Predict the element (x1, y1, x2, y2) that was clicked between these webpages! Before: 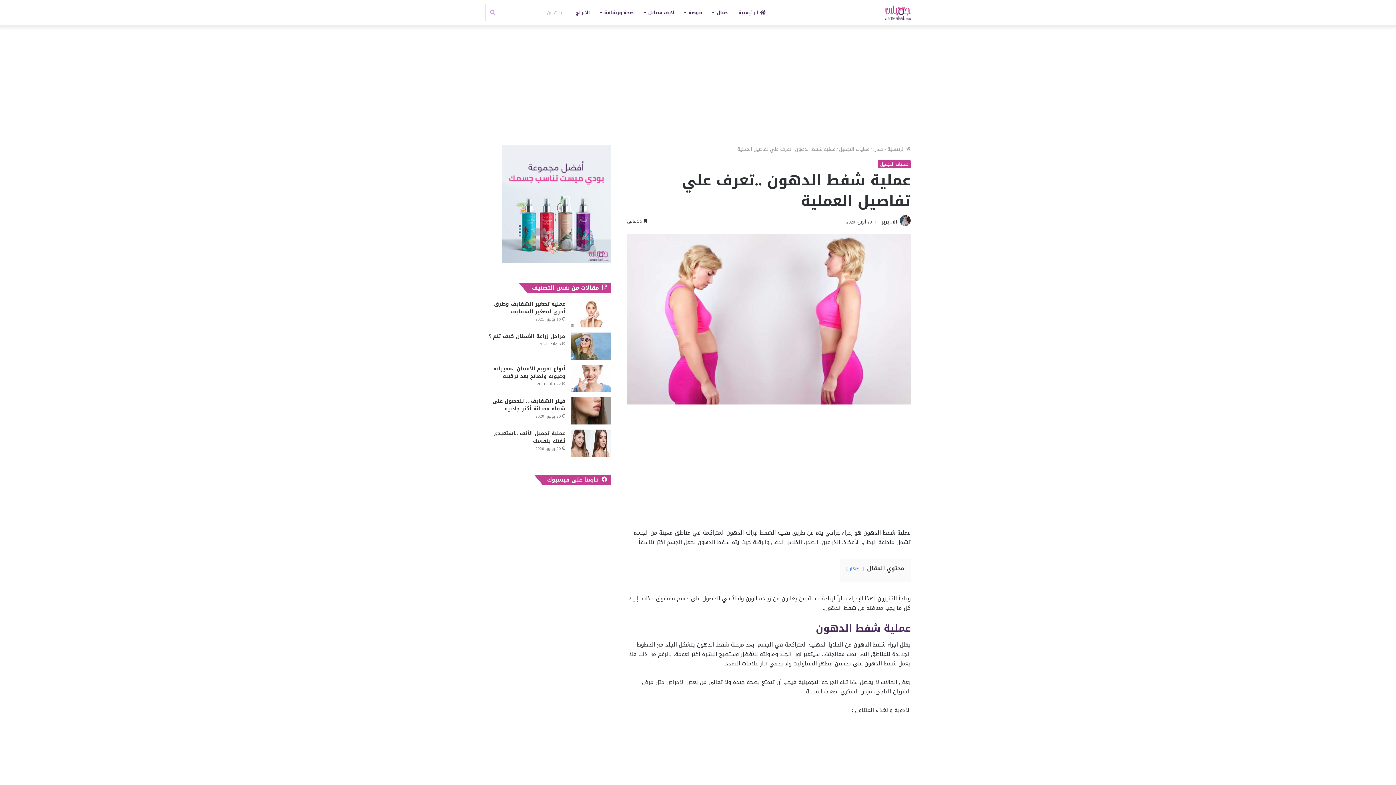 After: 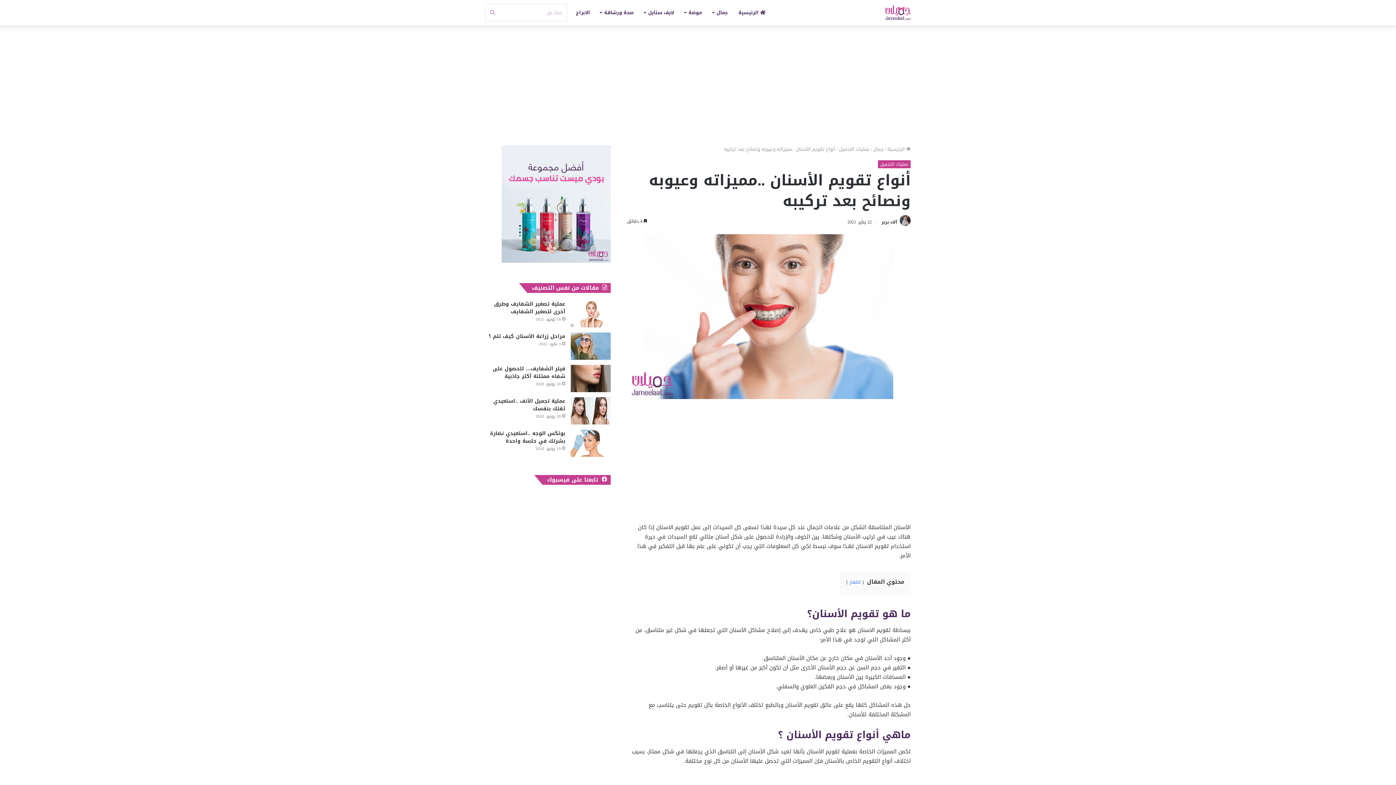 Action: label: أنواع تقويم الأسنان ..مميزاته وعيوبه ونصائح بعد تركيبه bbox: (493, 364, 565, 381)